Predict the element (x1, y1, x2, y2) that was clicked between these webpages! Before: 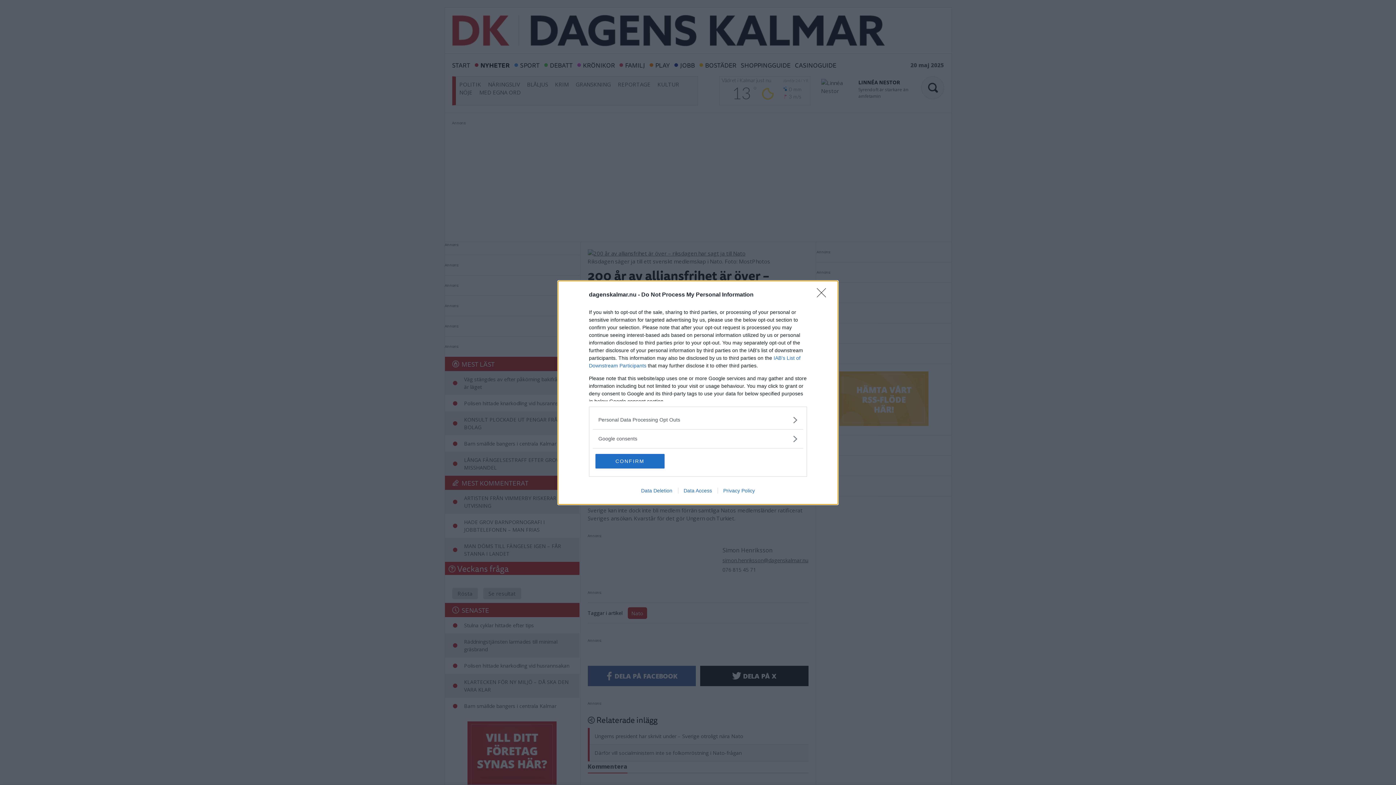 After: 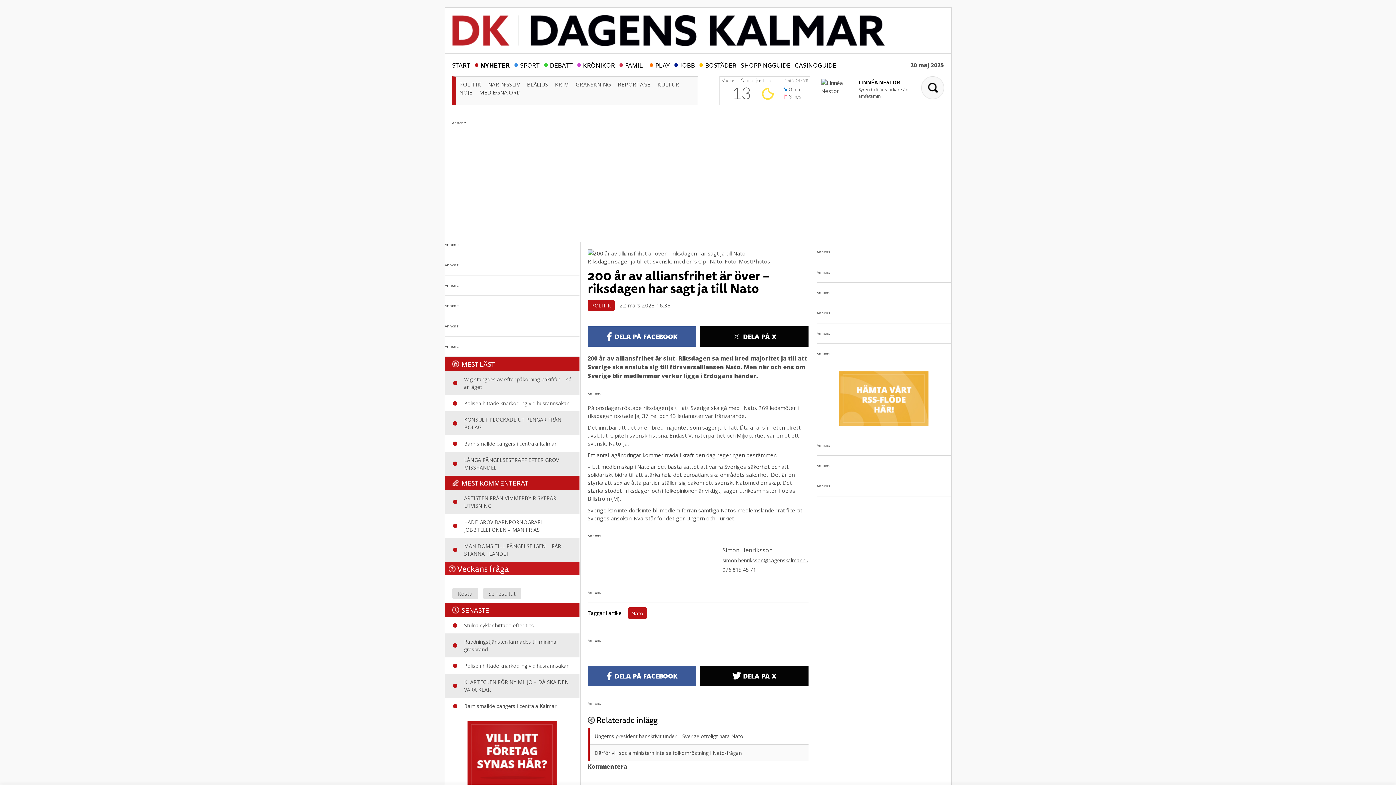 Action: label: Close bbox: (817, 288, 830, 302)